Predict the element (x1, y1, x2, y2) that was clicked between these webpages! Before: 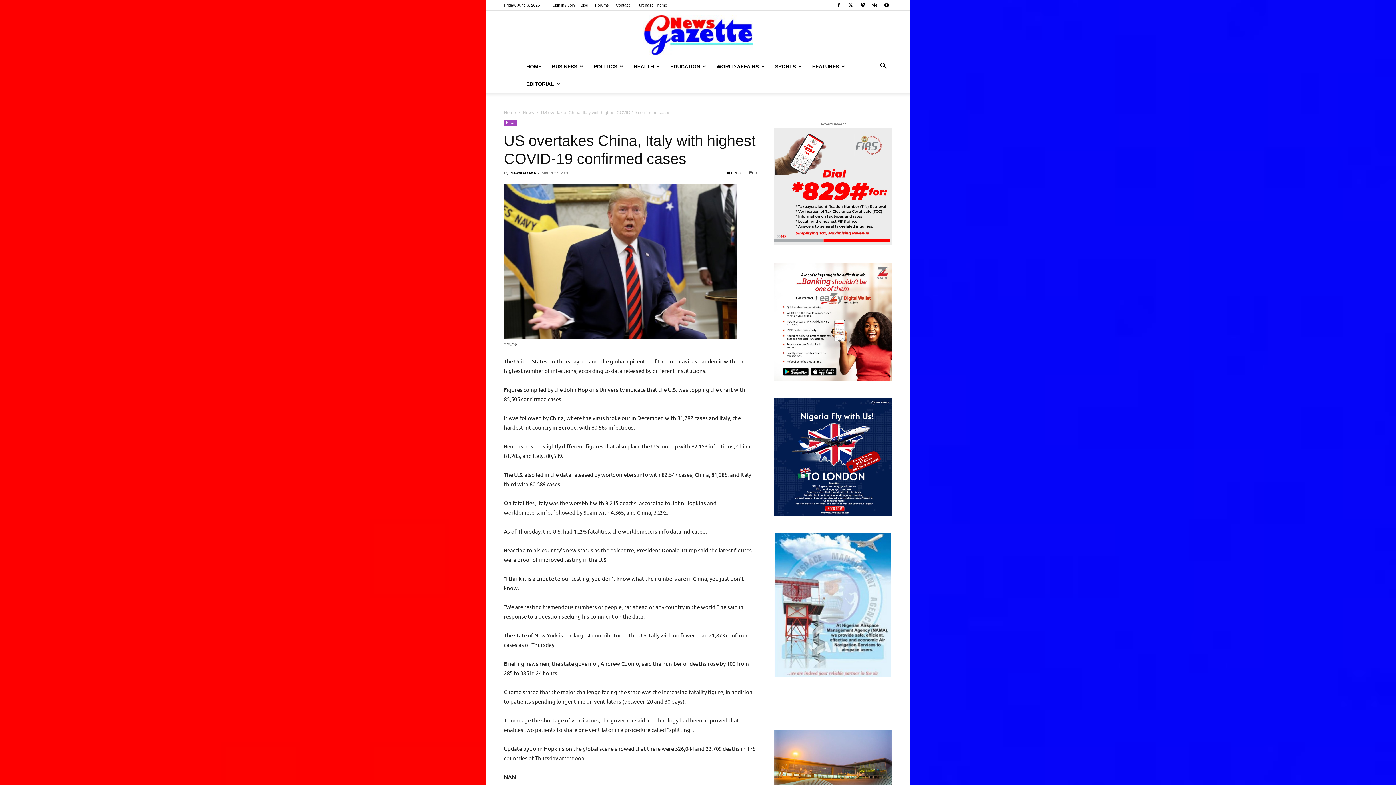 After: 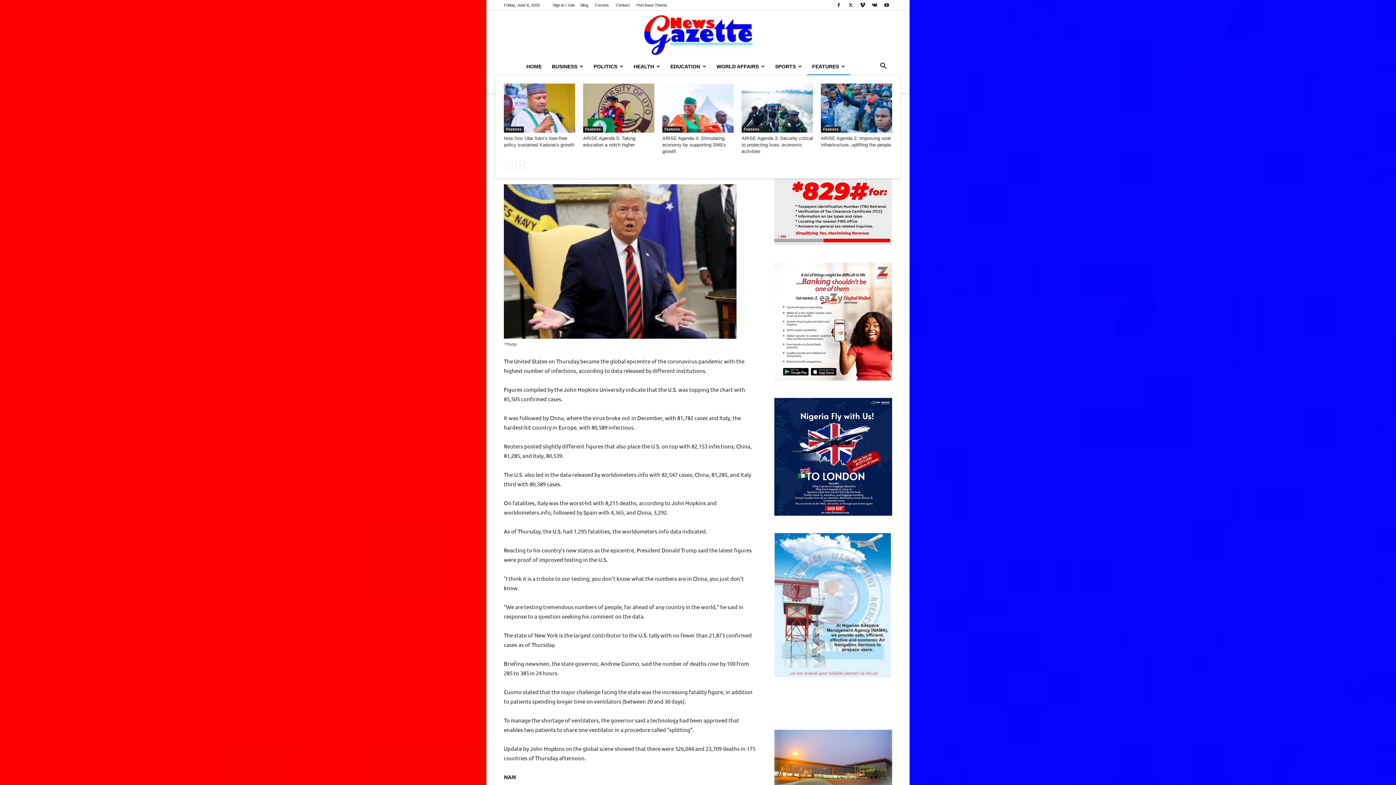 Action: bbox: (807, 57, 850, 75) label: FEATURES